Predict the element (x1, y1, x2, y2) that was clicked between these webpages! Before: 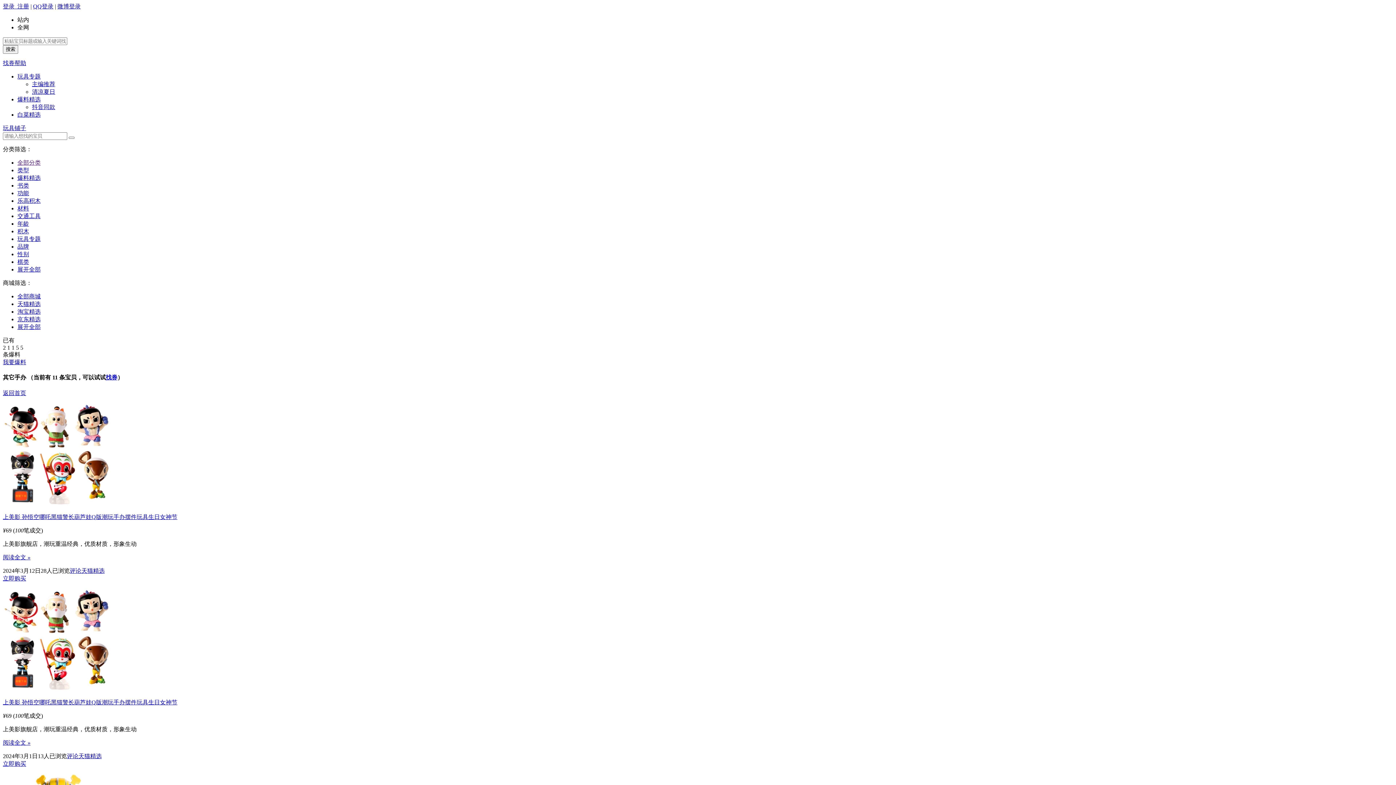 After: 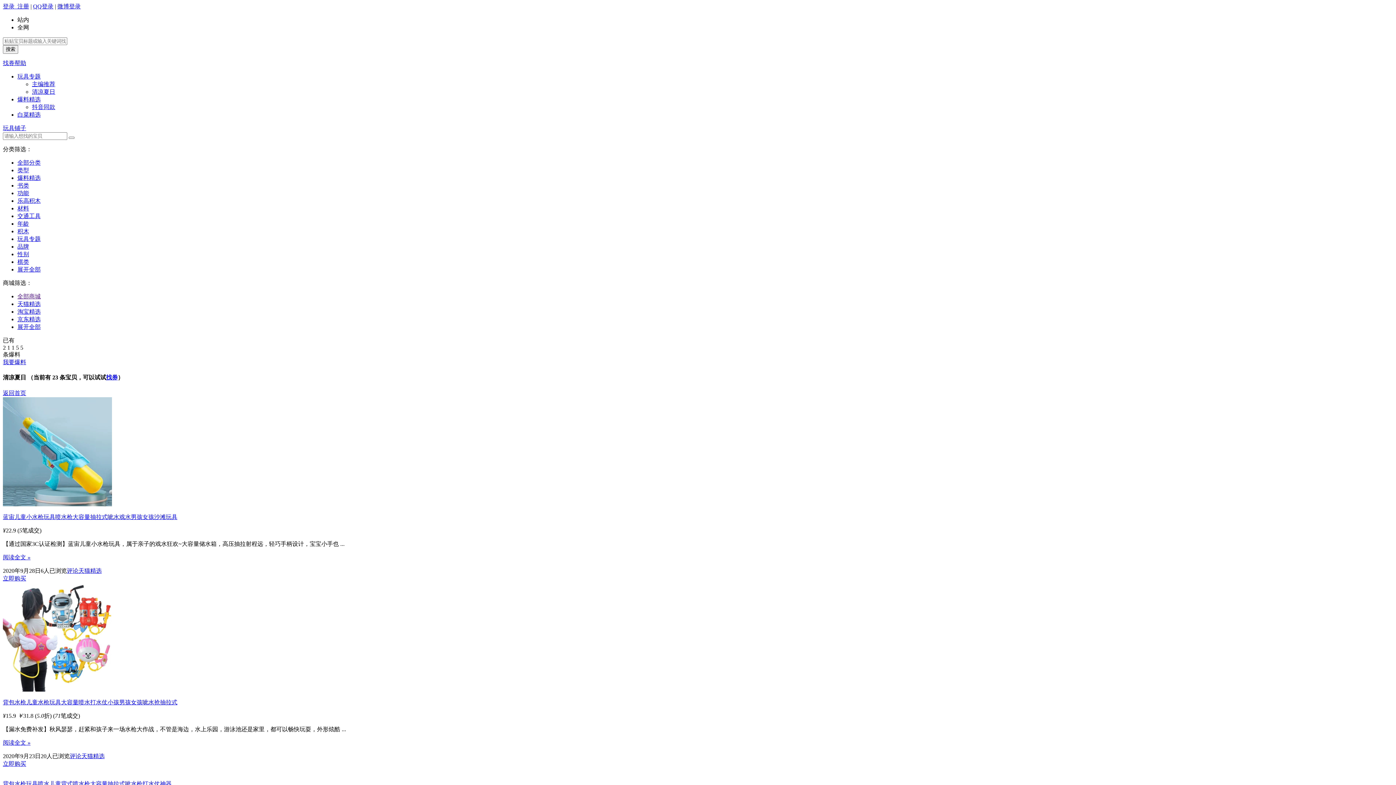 Action: bbox: (32, 88, 55, 94) label: 清凉夏日